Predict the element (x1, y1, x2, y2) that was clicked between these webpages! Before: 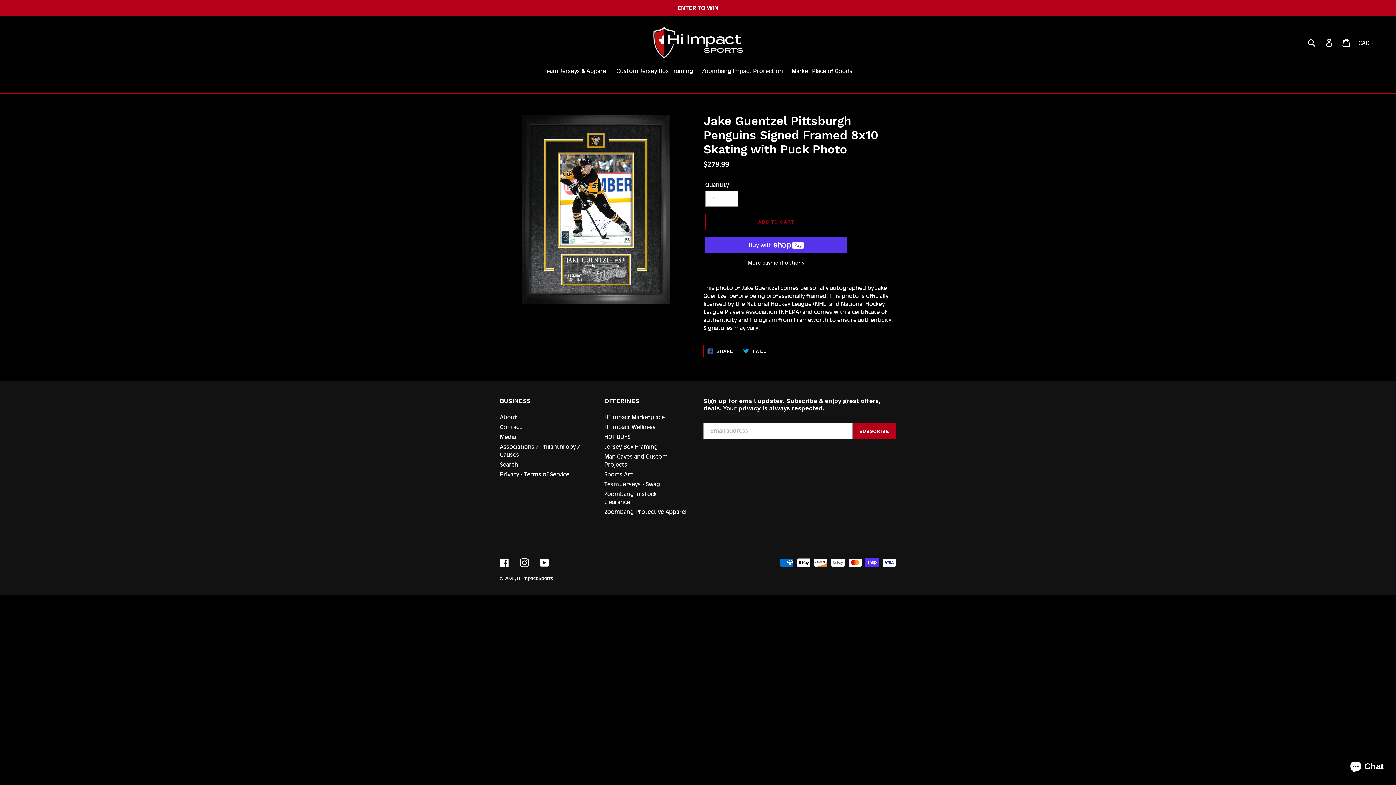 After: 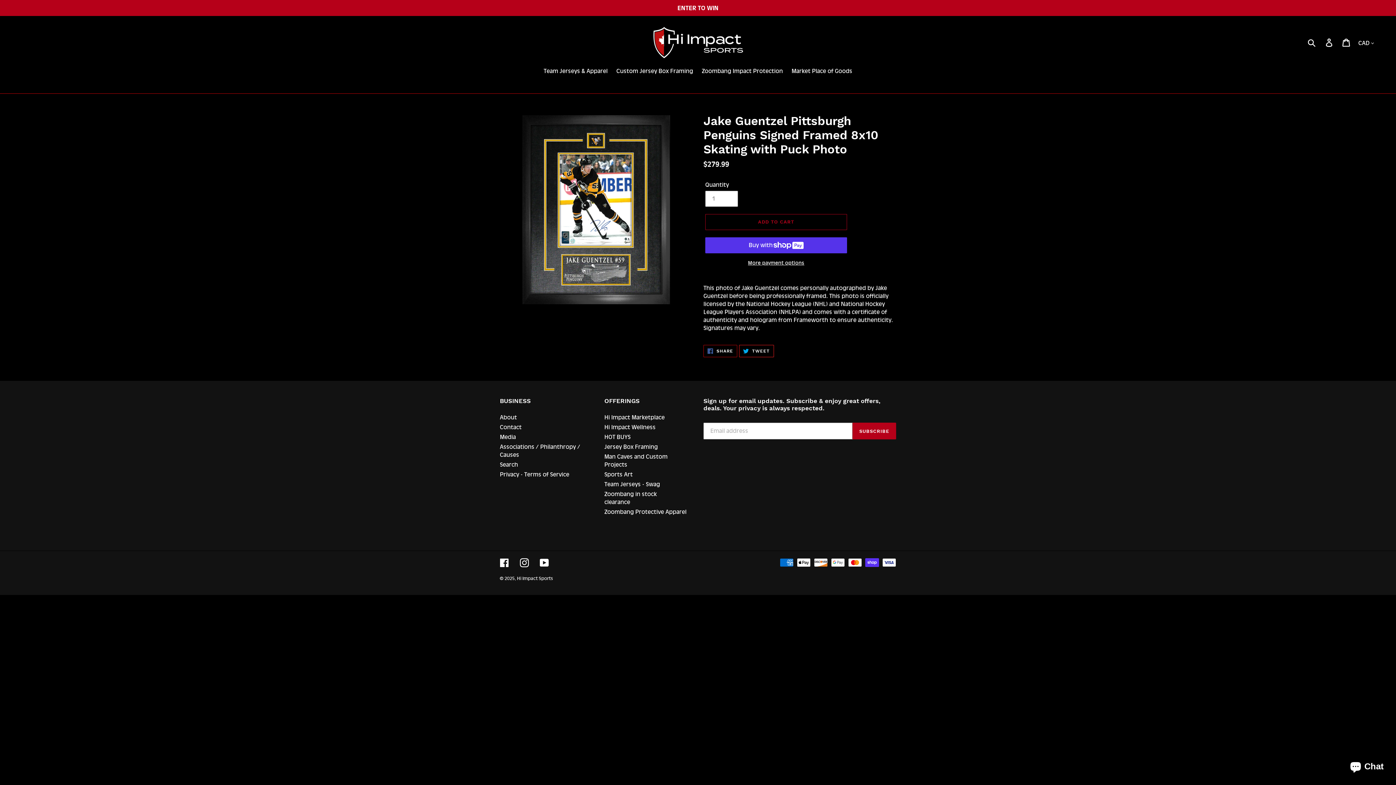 Action: bbox: (739, 345, 774, 357) label:  TWEET
TWEET ON TWITTER